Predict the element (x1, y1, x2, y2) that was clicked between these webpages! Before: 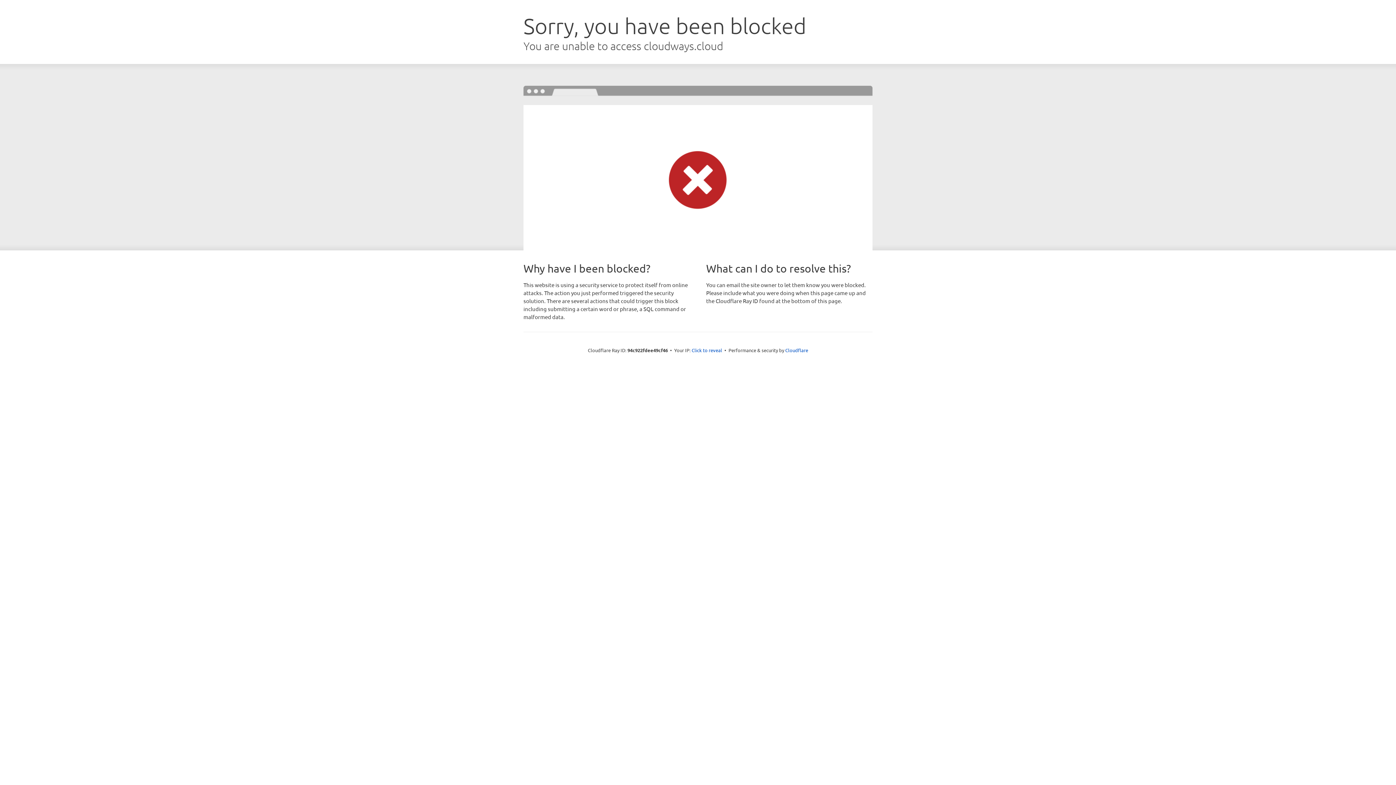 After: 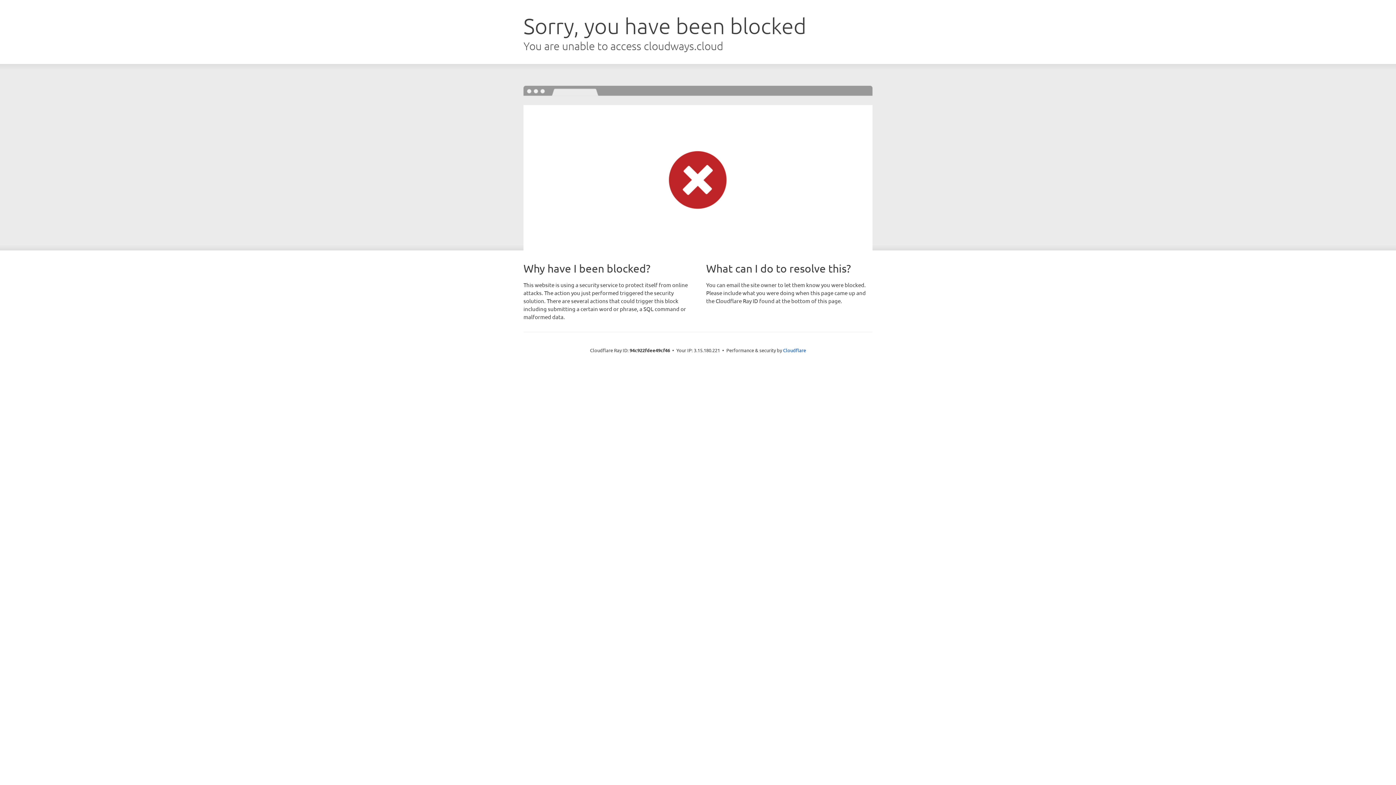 Action: bbox: (691, 346, 722, 353) label: Click to reveal